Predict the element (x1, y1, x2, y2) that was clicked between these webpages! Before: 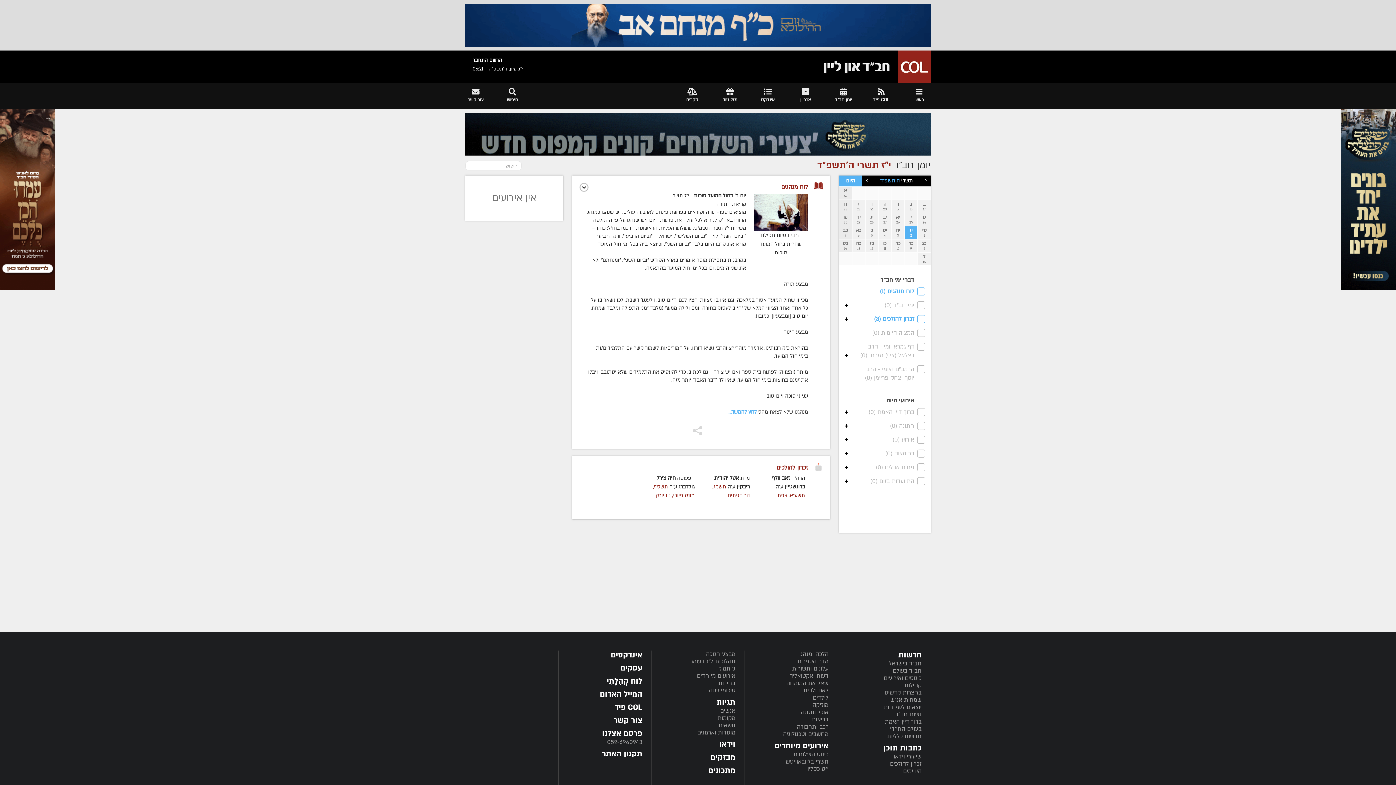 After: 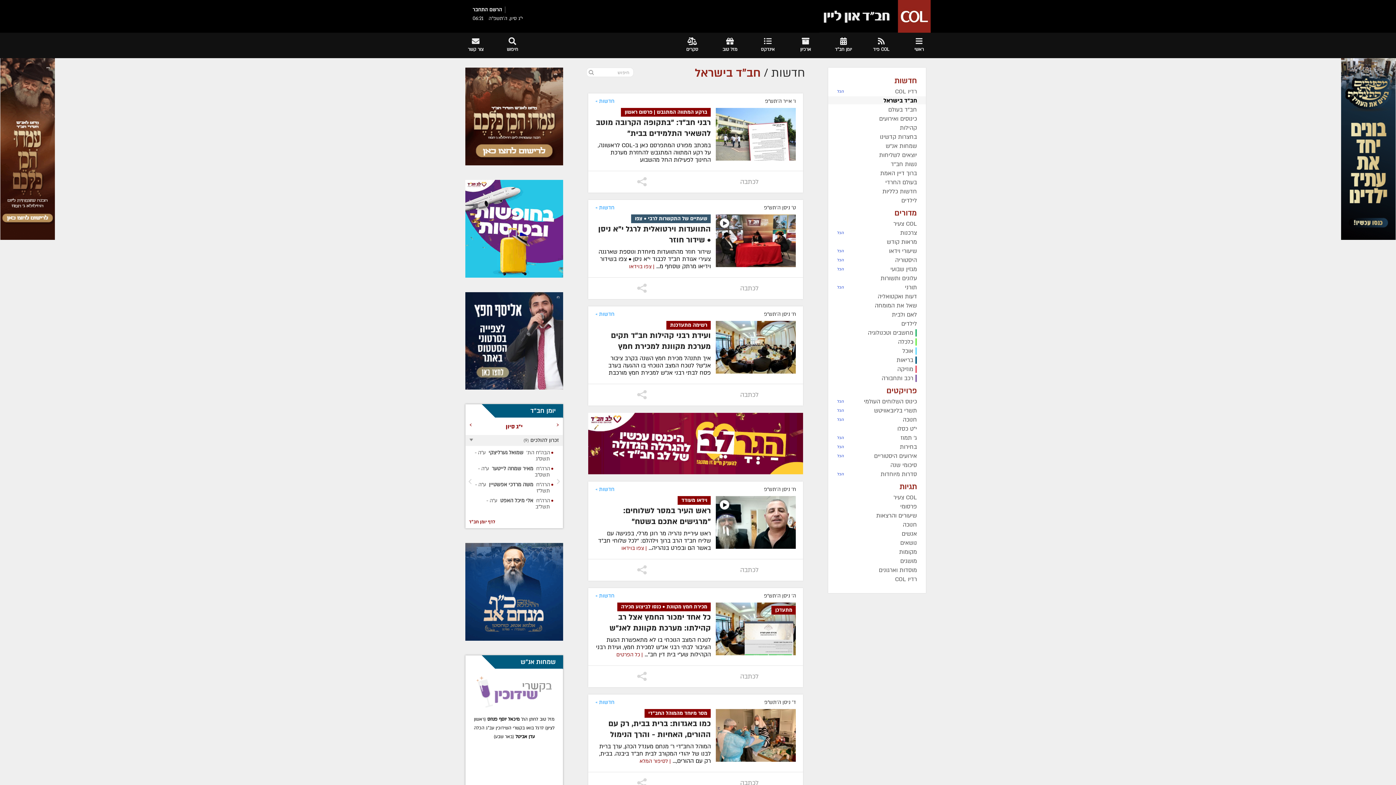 Action: label: חב”ד בישראל bbox: (889, 659, 921, 667)